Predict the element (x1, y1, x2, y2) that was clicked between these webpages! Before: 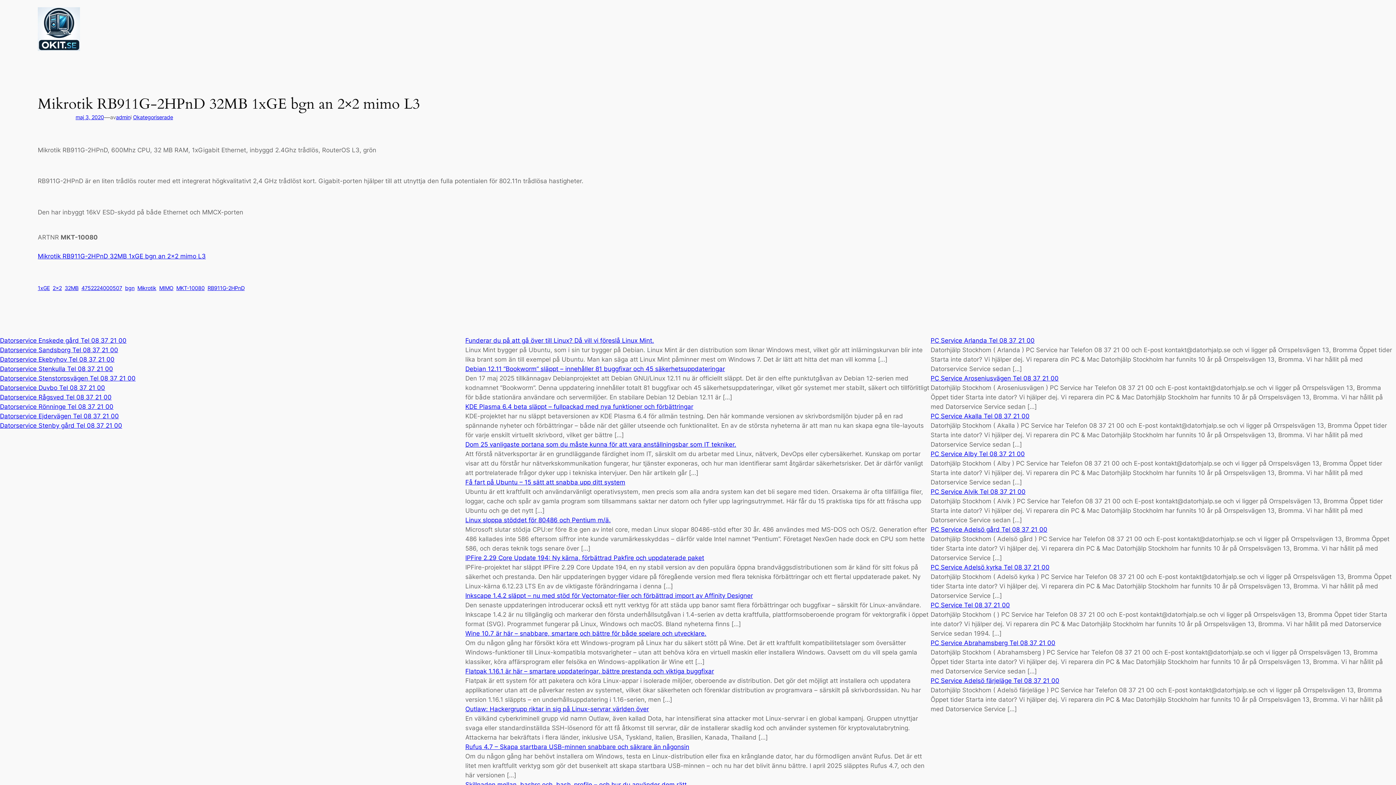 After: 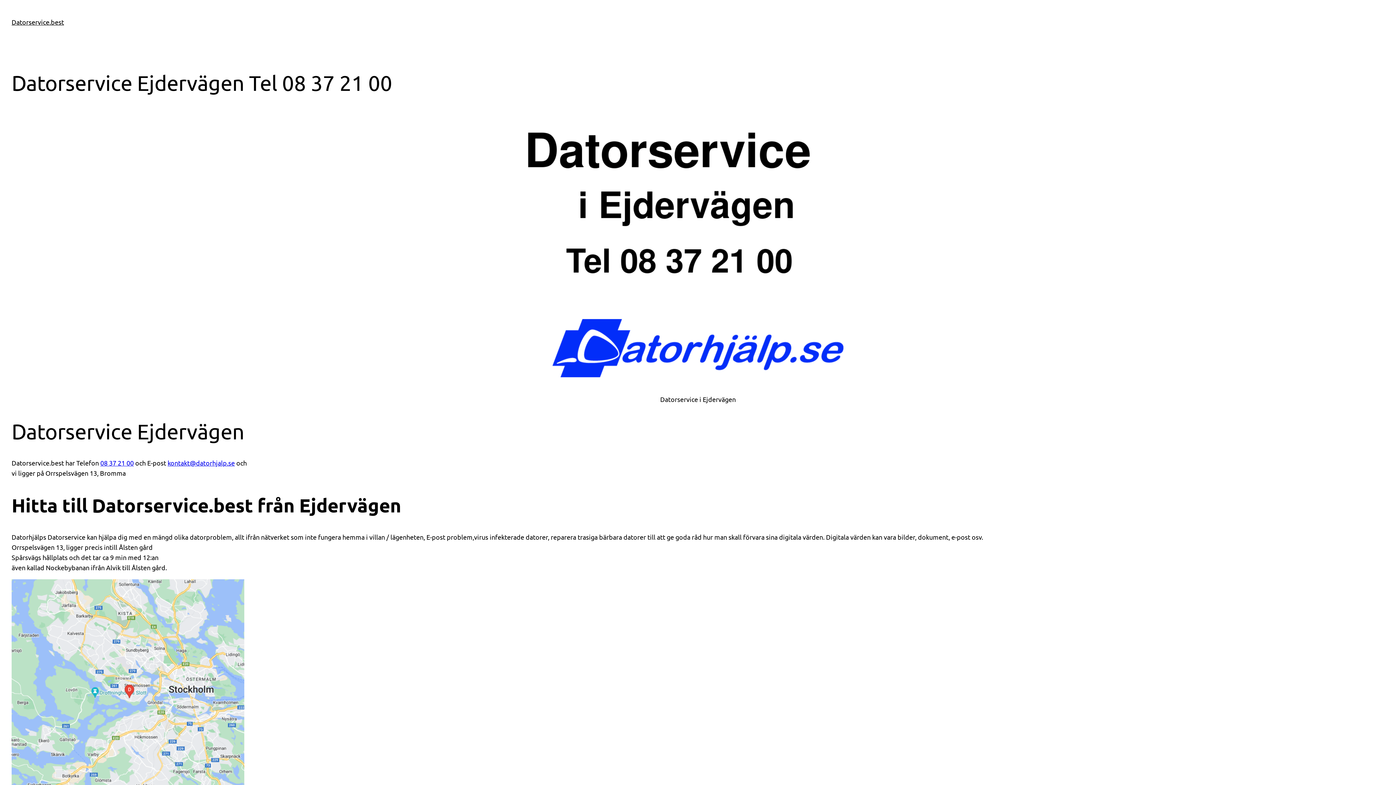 Action: label: Datorservice Ejdervägen Tel 08 37 21 00 bbox: (0, 412, 118, 420)